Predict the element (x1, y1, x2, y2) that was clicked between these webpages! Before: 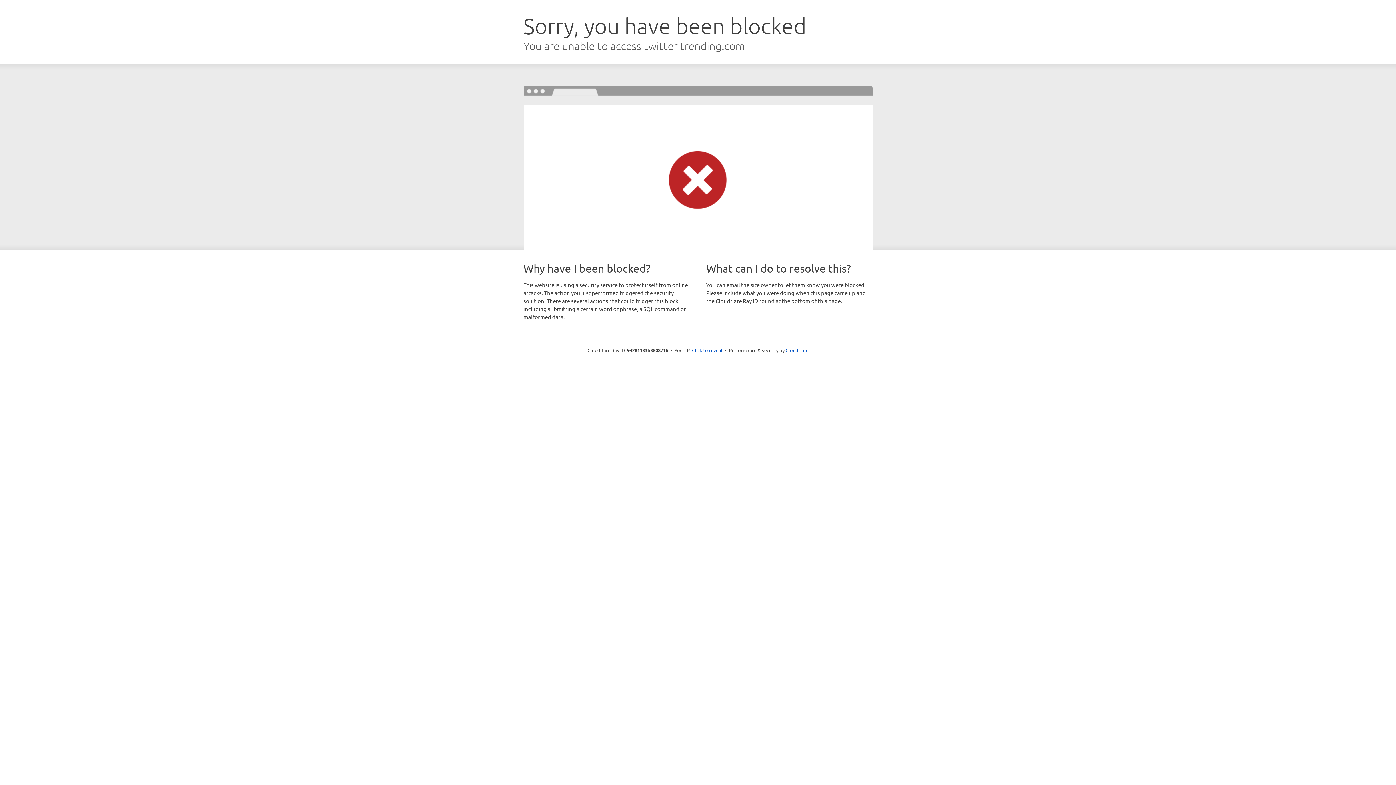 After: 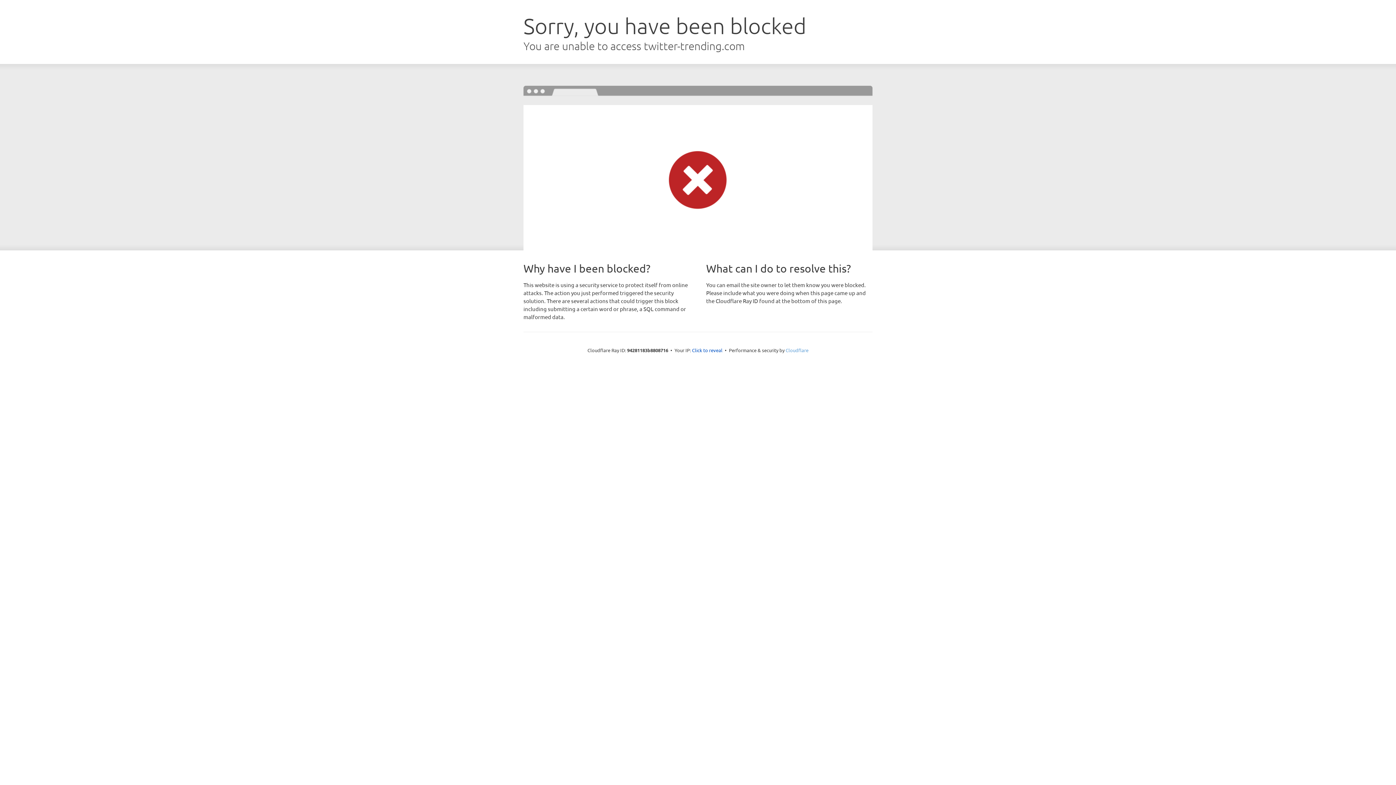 Action: label: Cloudflare bbox: (785, 347, 808, 353)